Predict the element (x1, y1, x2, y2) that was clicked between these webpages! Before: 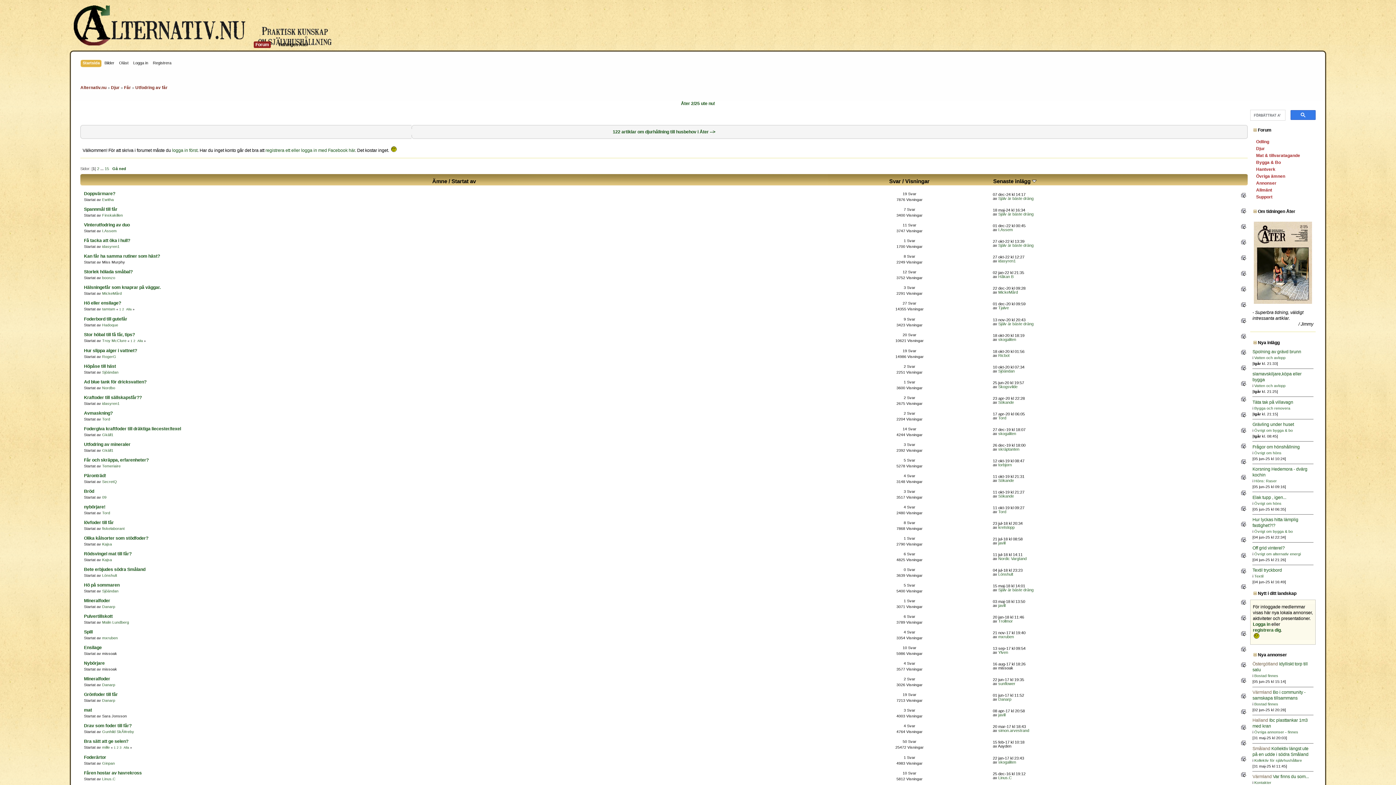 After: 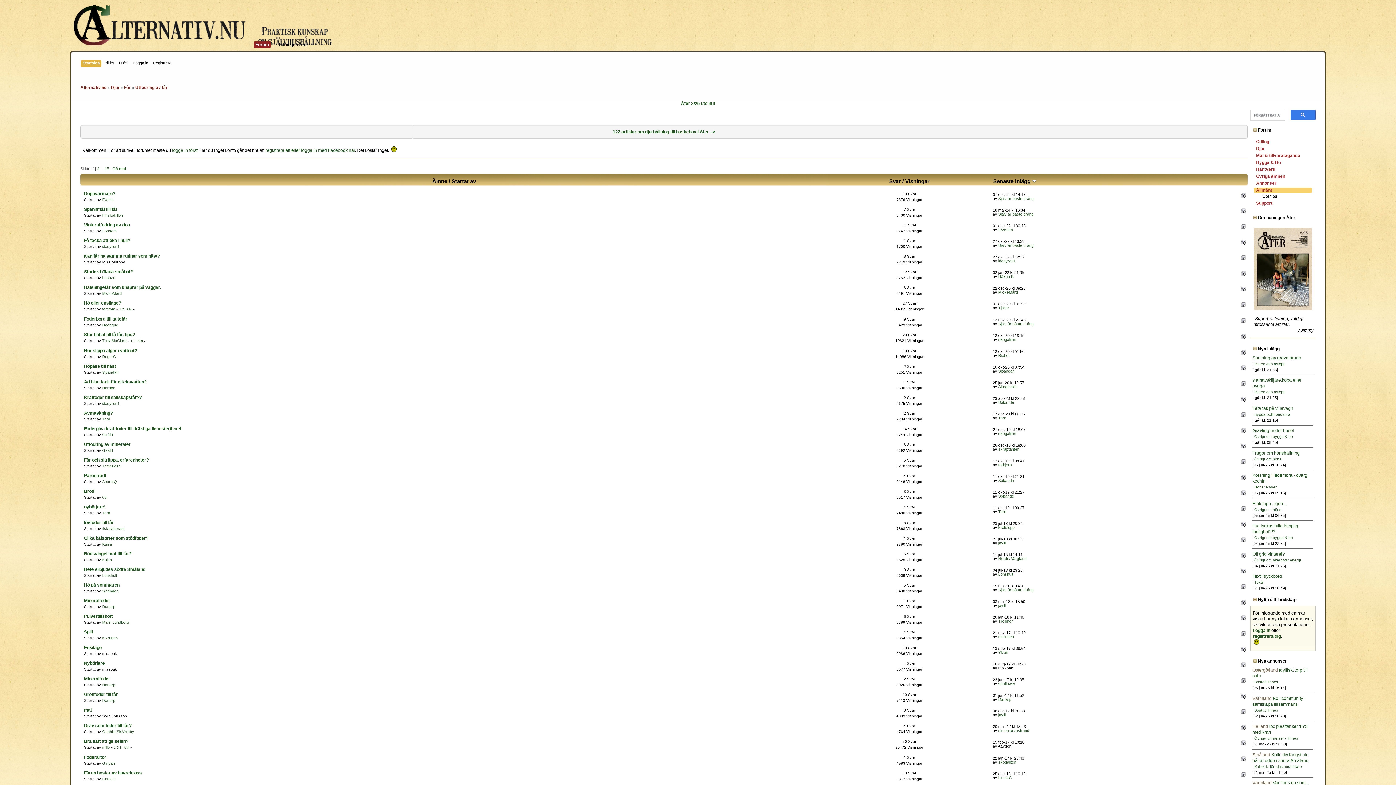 Action: label: Allmänt bbox: (1254, 187, 1312, 193)